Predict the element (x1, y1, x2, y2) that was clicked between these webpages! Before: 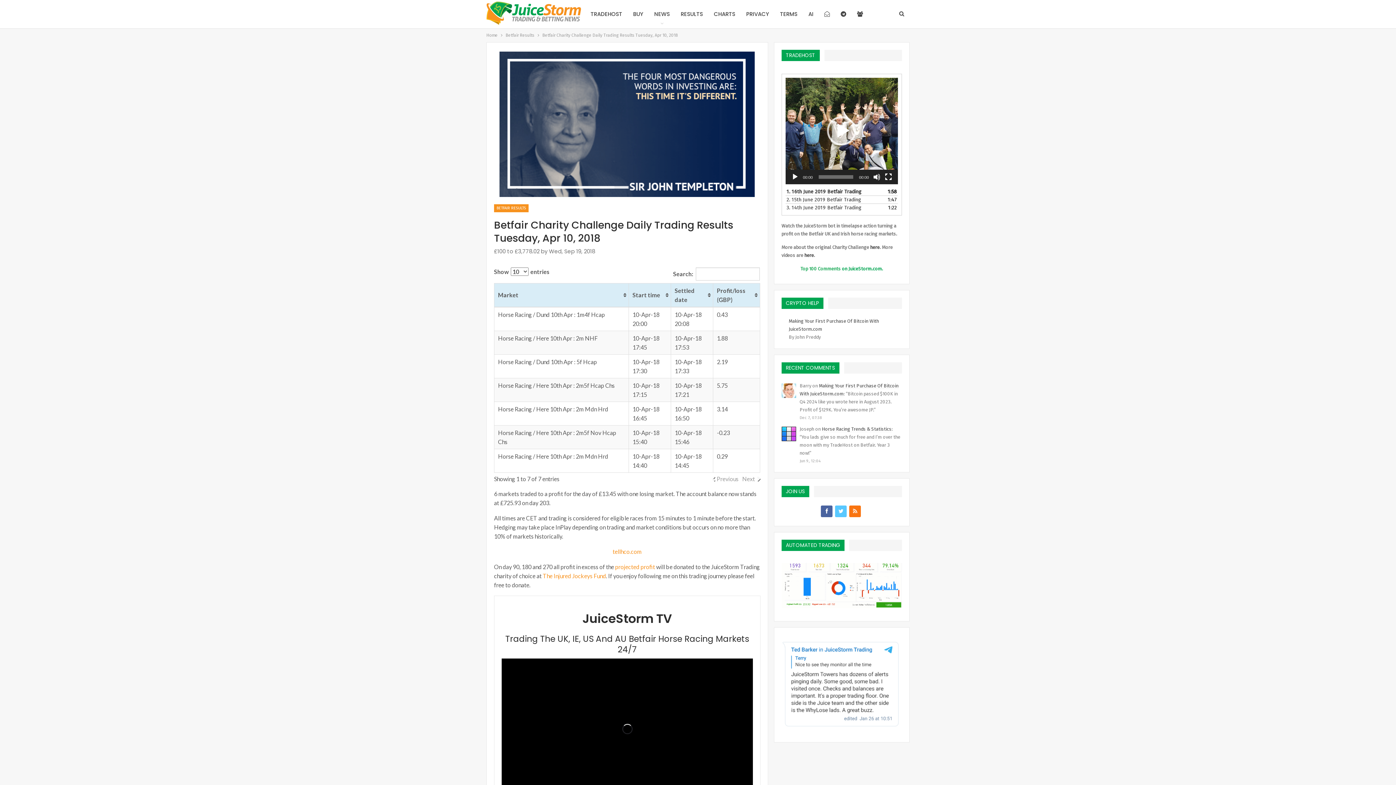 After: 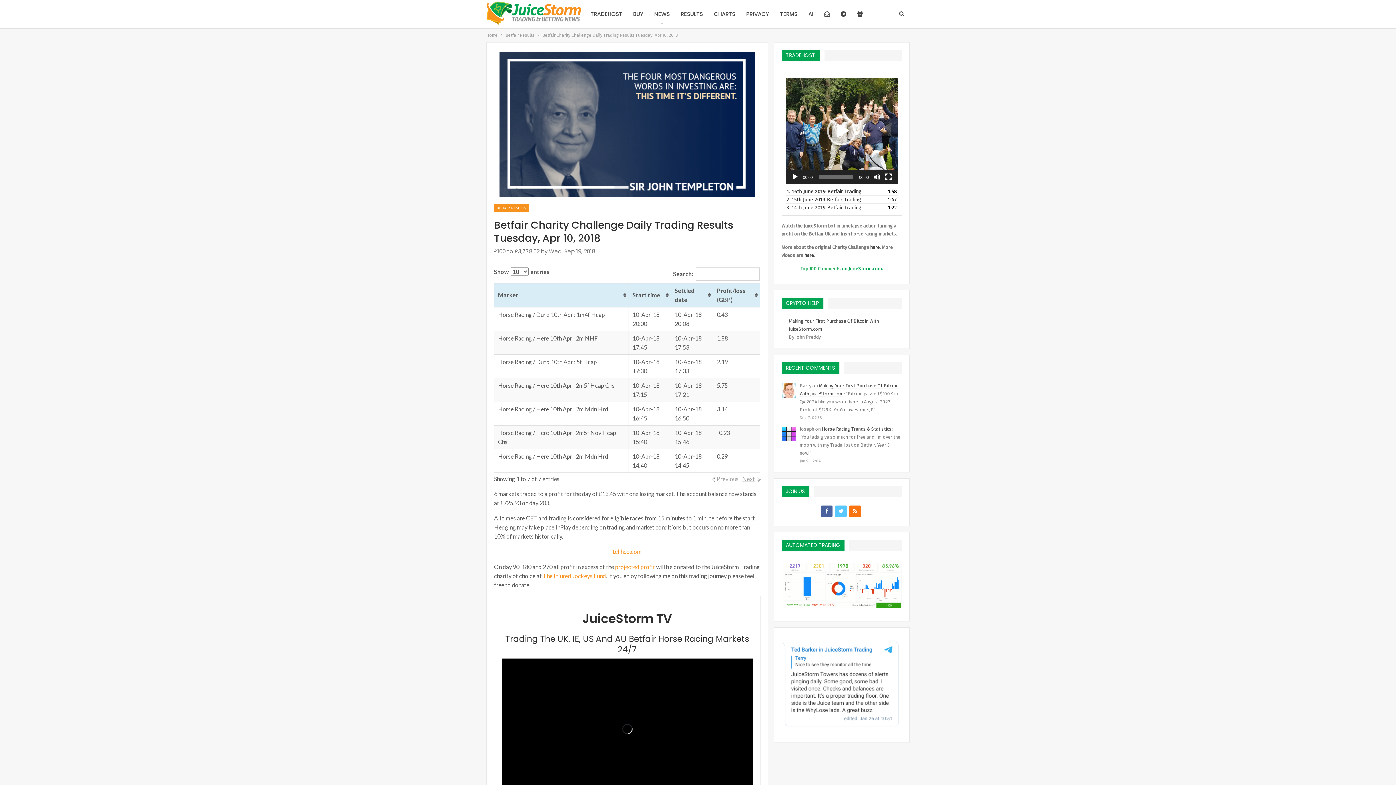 Action: label: Next bbox: (742, 474, 755, 483)